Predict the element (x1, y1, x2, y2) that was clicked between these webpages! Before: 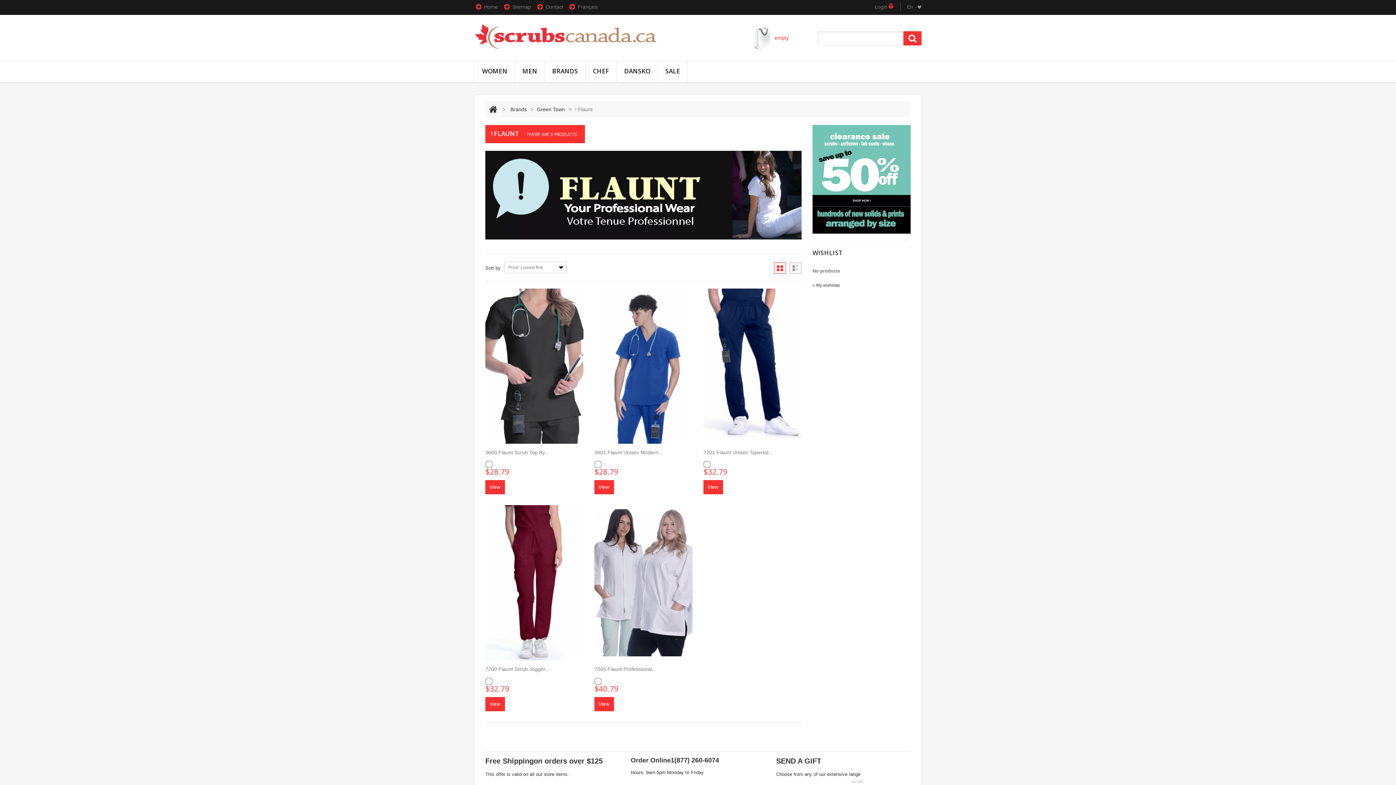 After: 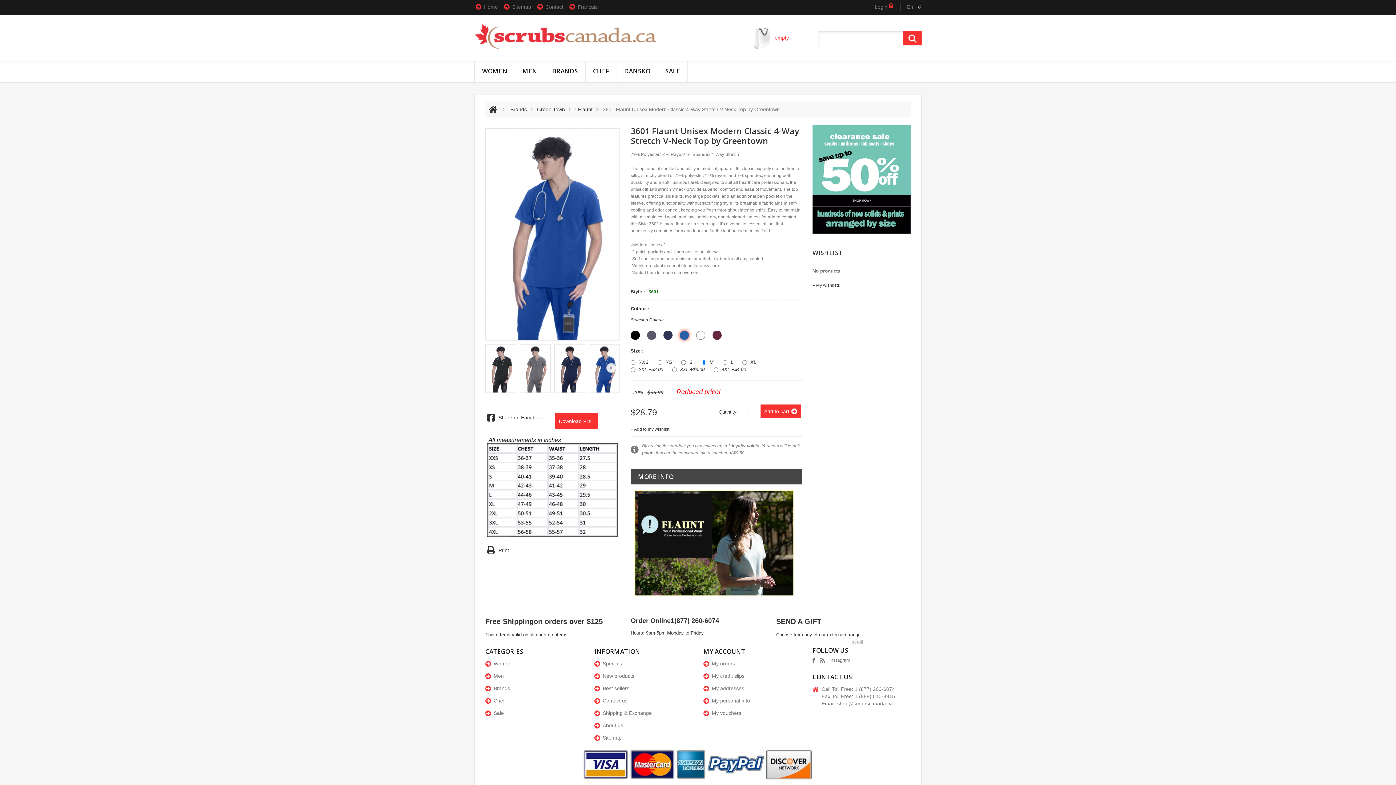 Action: label: View bbox: (594, 480, 614, 494)